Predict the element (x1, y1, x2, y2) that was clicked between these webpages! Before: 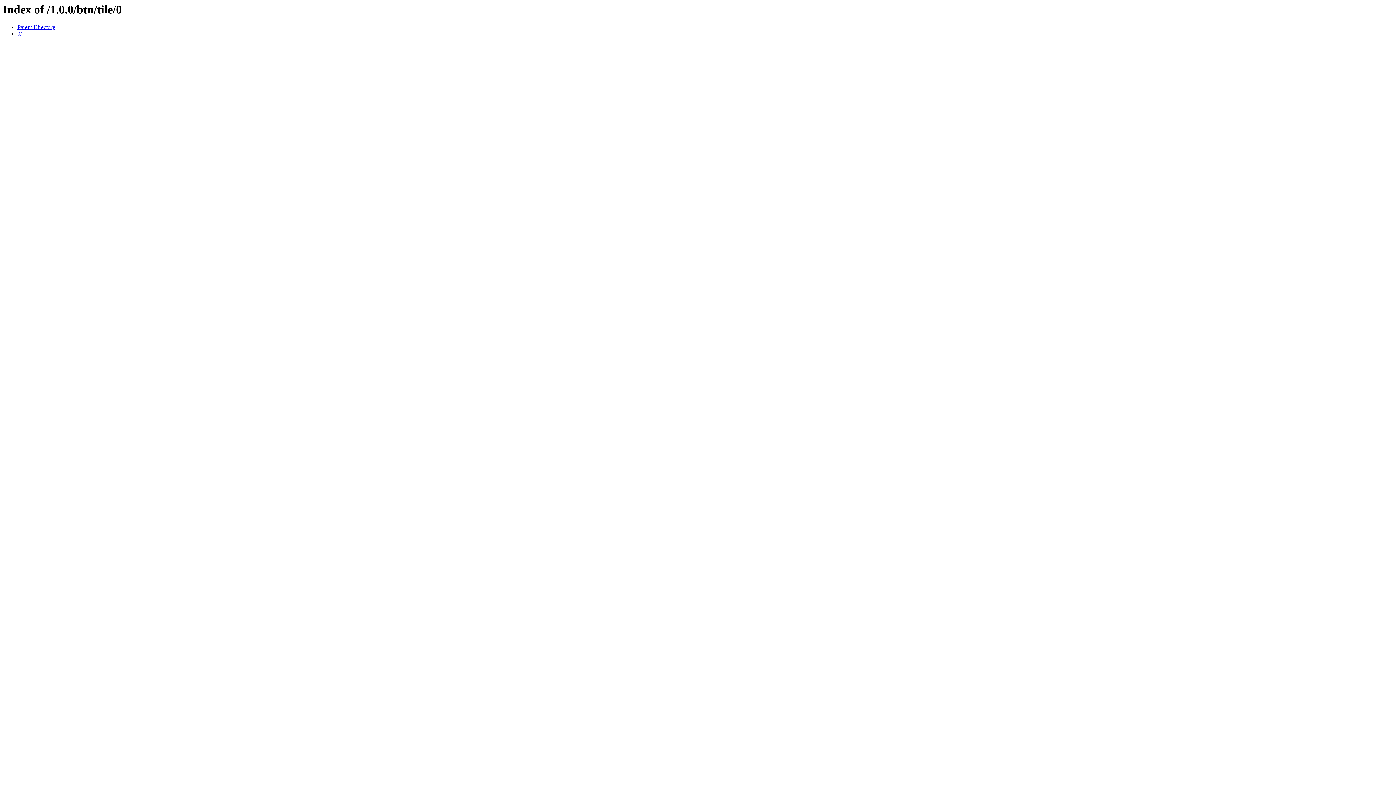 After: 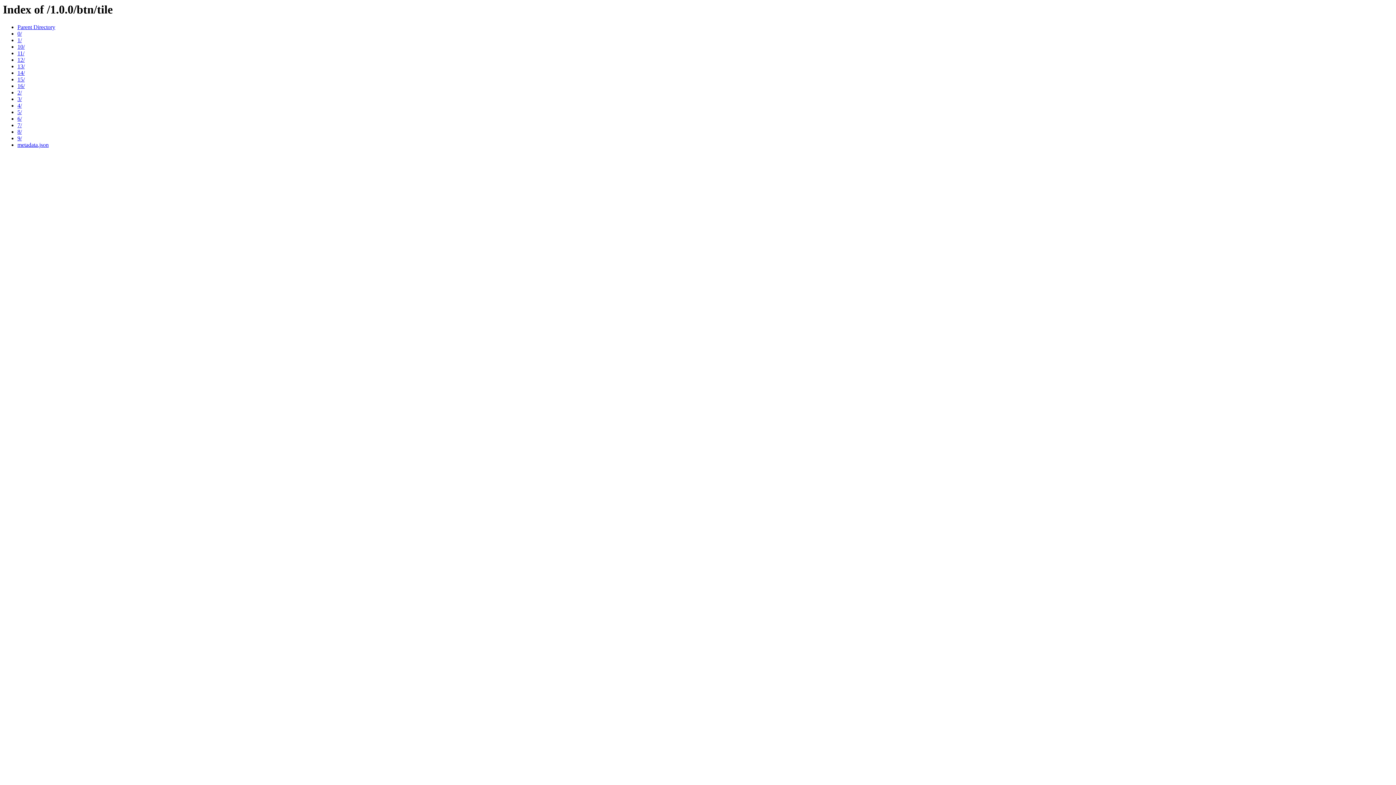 Action: bbox: (17, 24, 55, 30) label: Parent Directory